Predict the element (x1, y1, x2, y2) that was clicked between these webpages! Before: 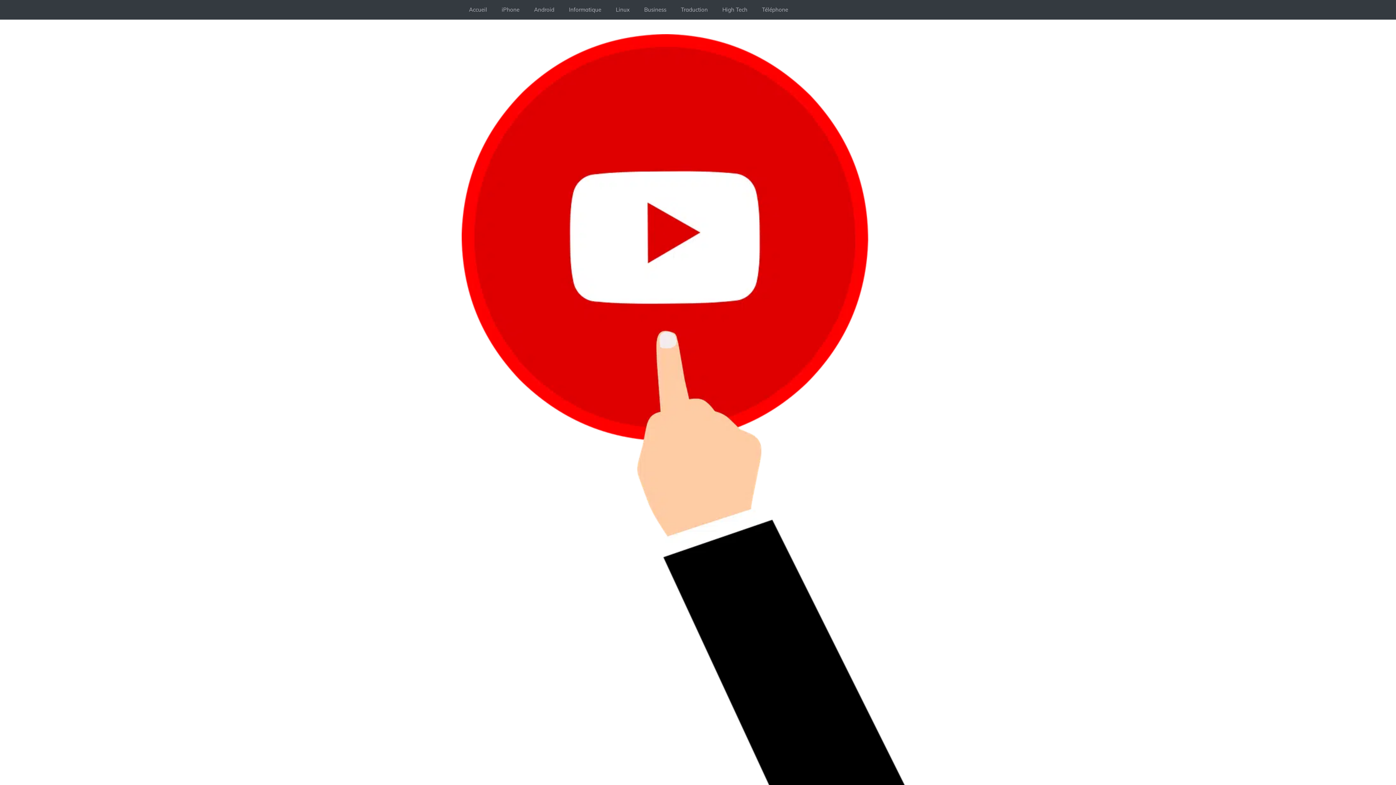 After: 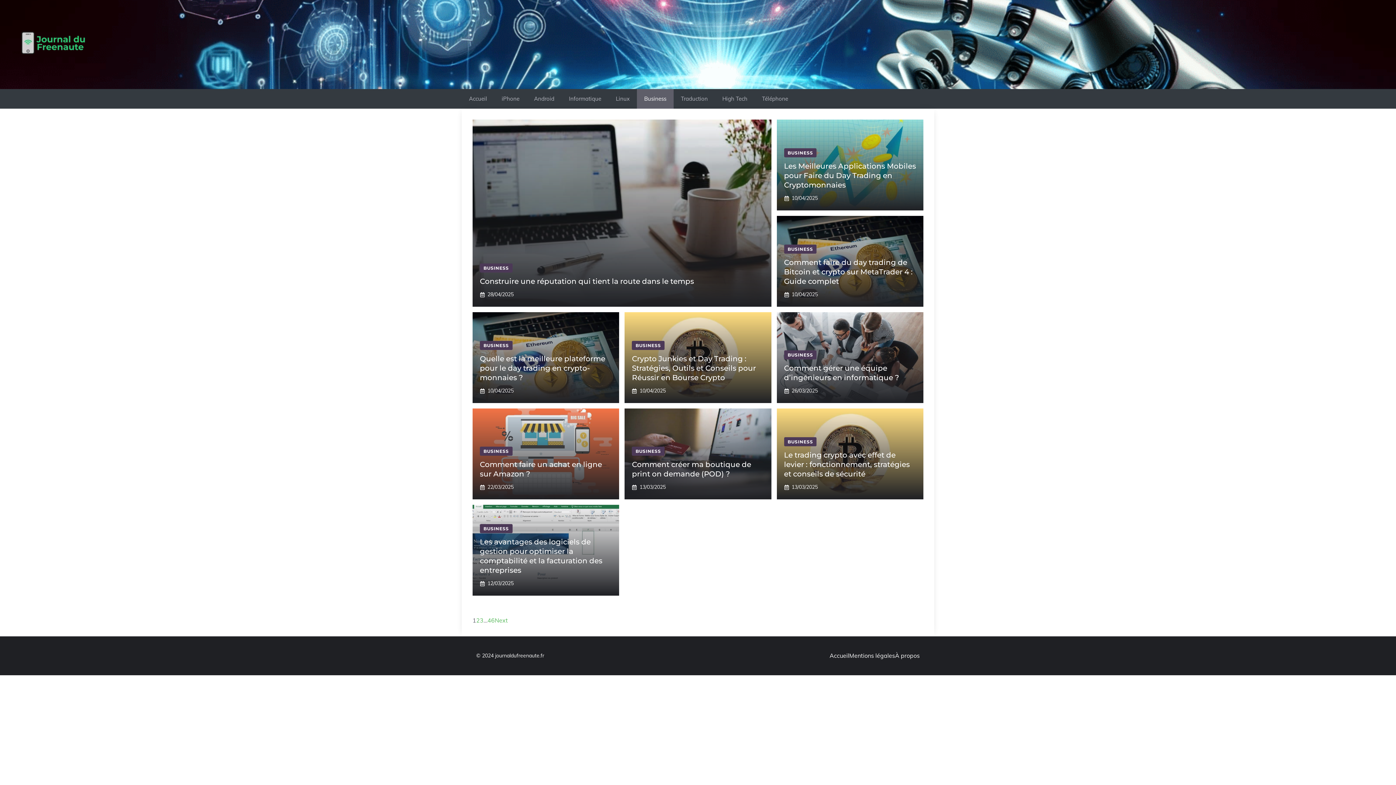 Action: bbox: (637, 0, 673, 19) label: Business